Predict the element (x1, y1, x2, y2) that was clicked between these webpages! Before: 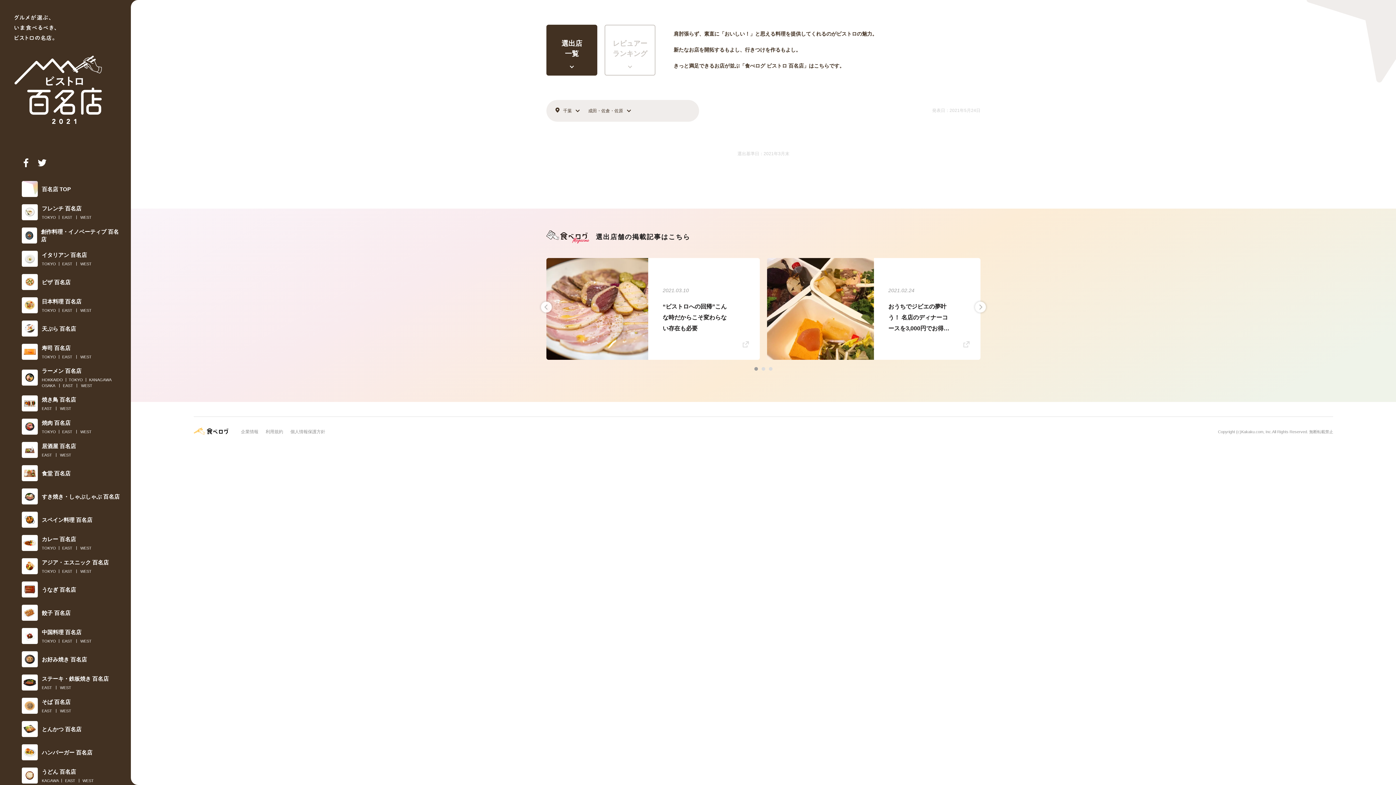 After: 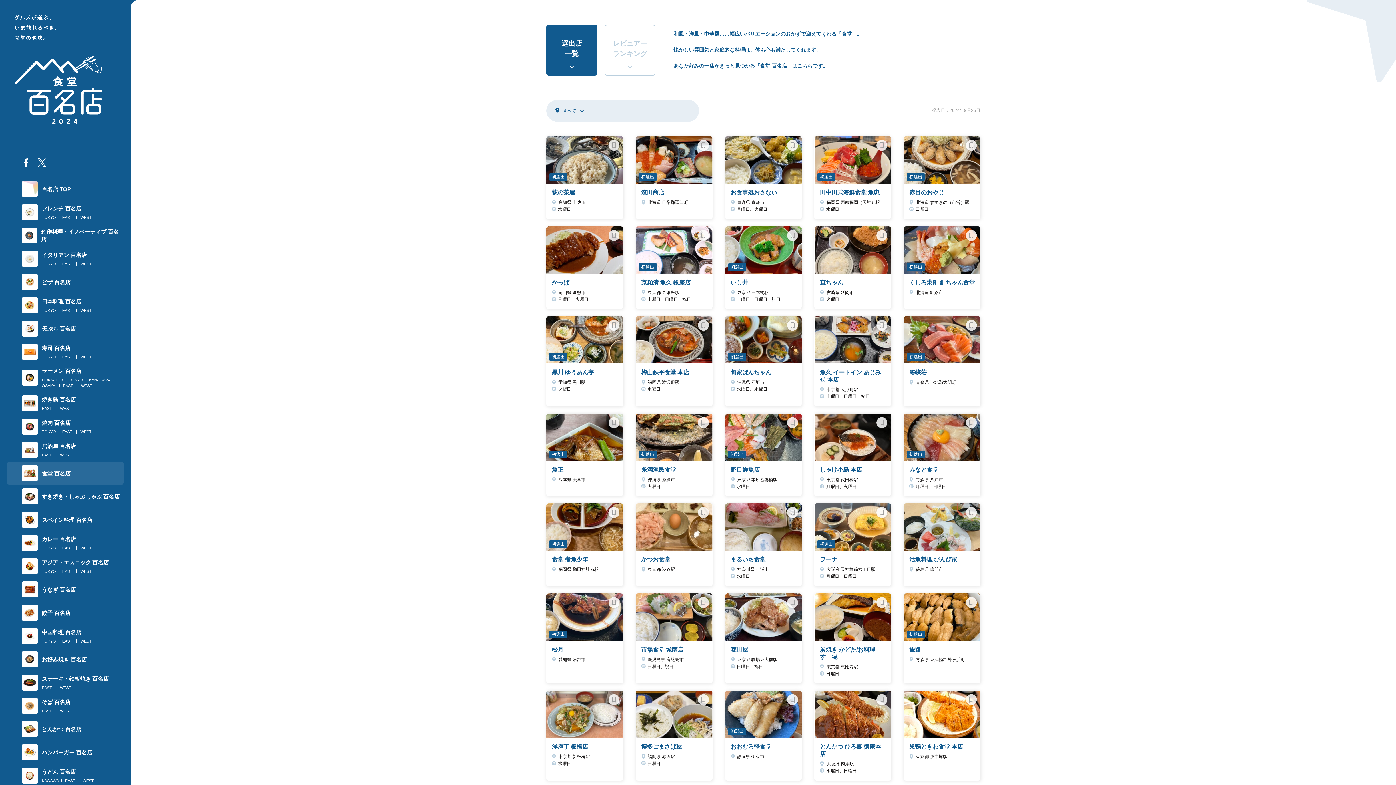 Action: label: 食堂 百名店 bbox: (7, 461, 123, 485)